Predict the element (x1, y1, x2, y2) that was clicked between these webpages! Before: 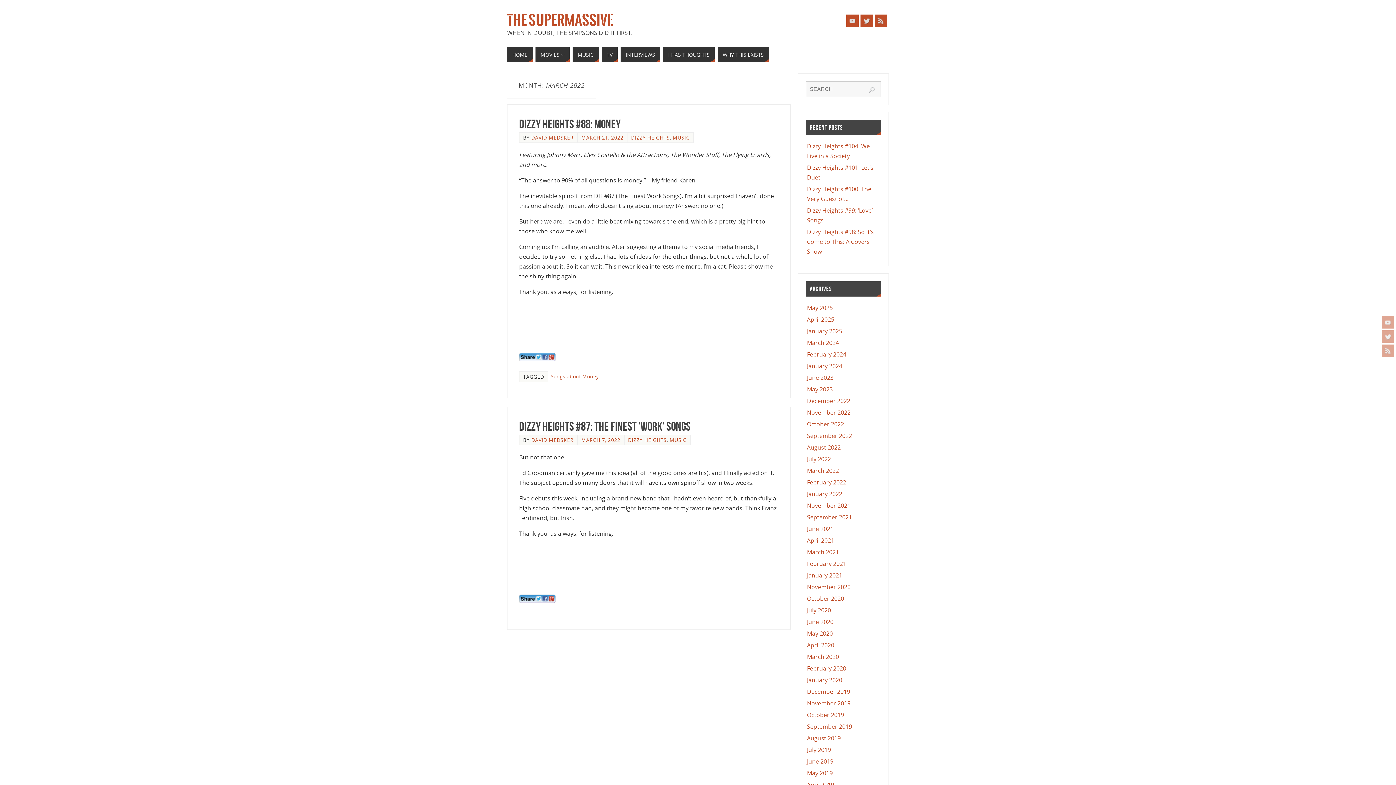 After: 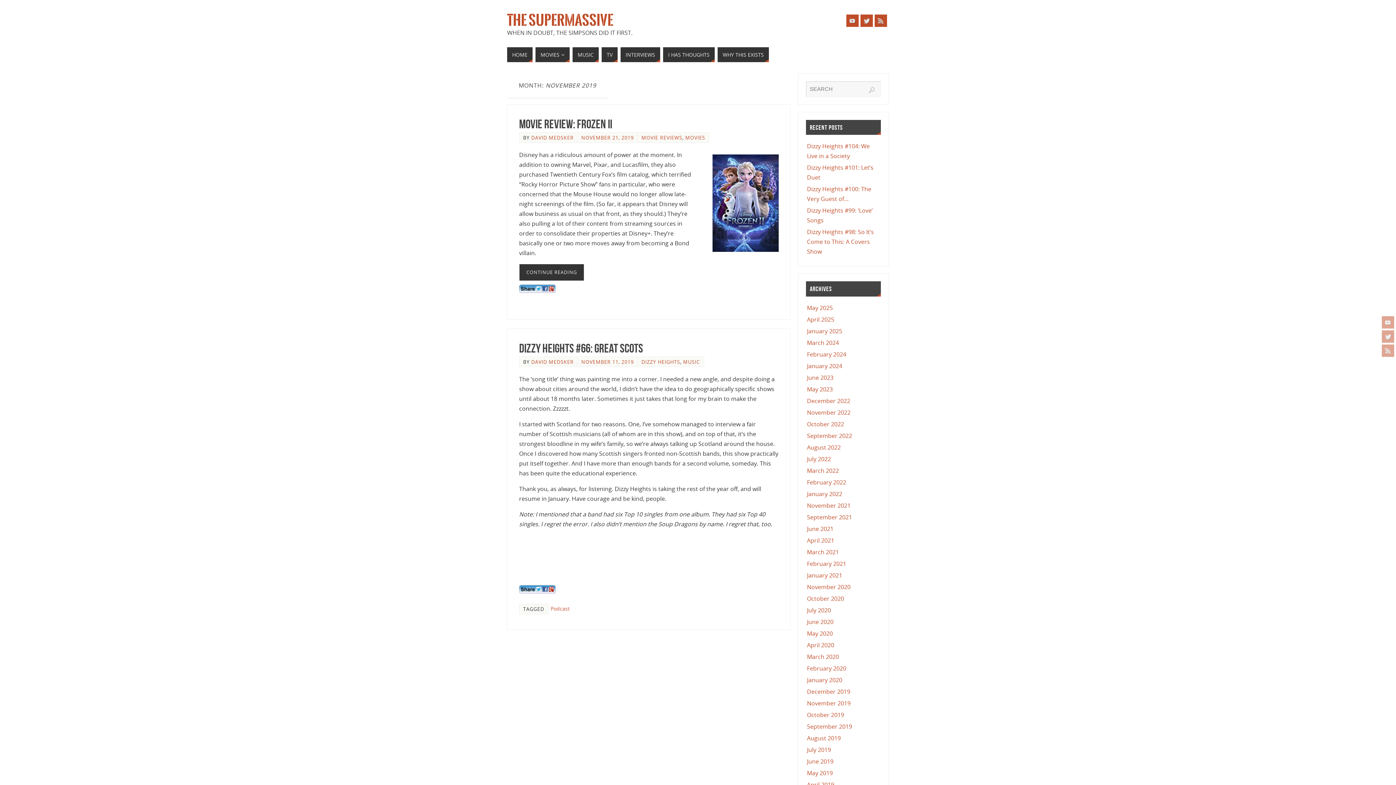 Action: label: November 2019 bbox: (807, 699, 850, 707)